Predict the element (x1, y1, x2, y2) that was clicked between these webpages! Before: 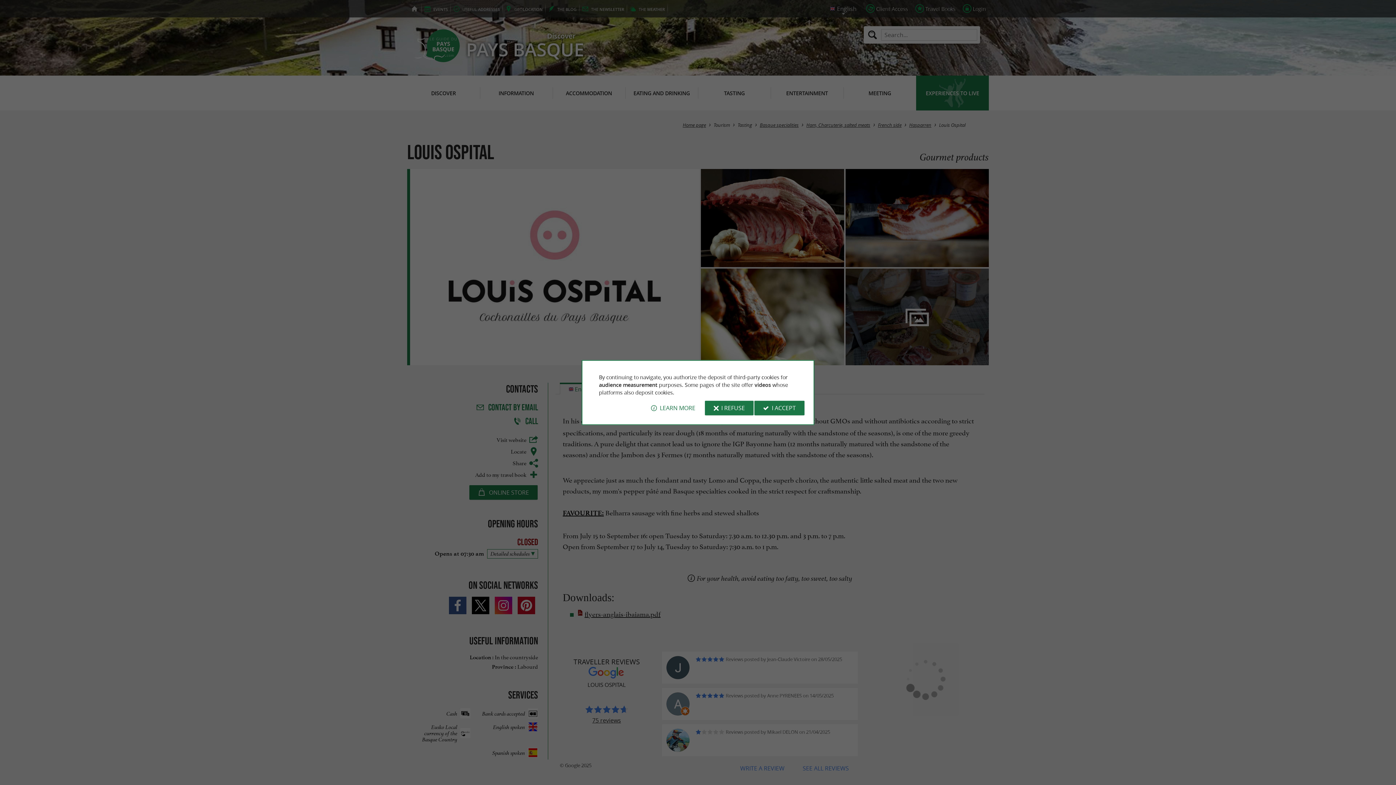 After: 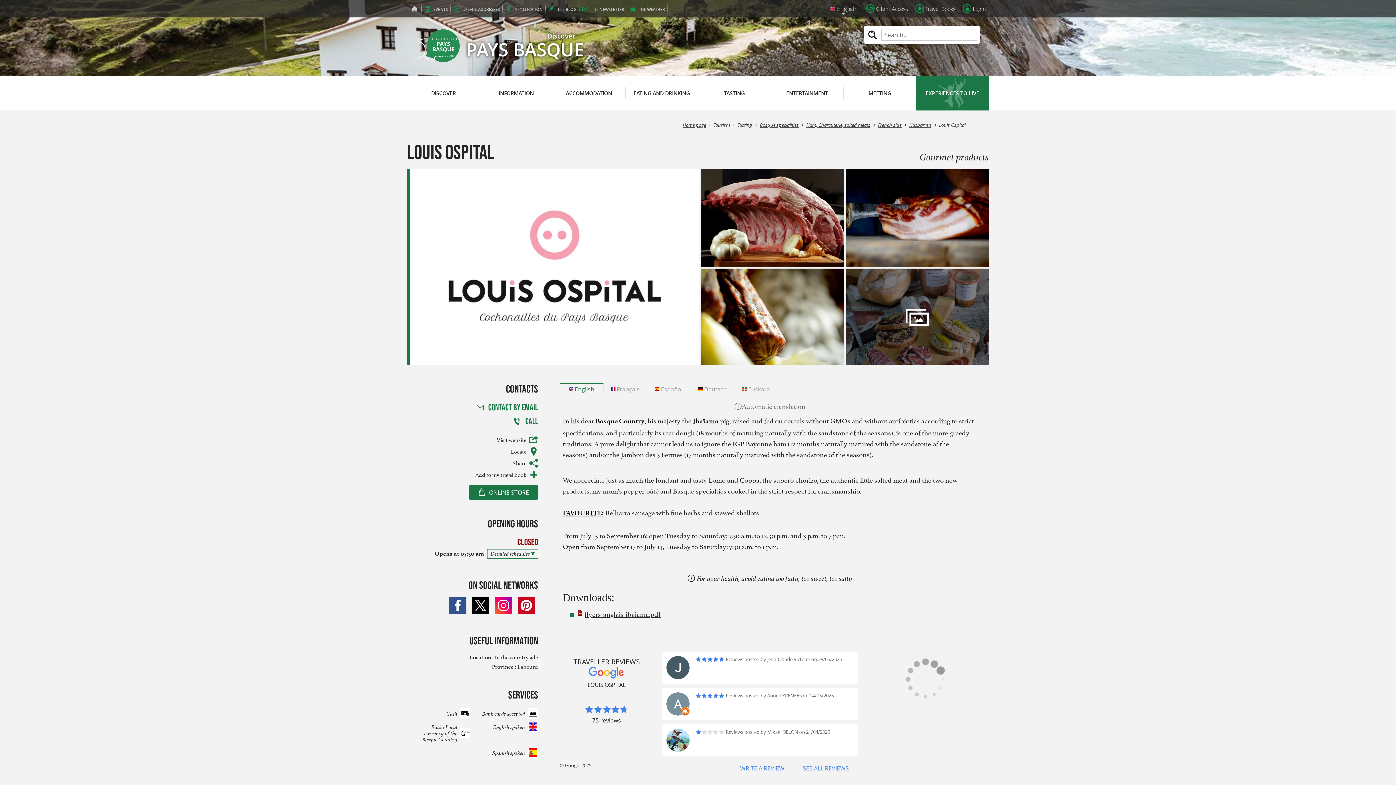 Action: bbox: (754, 400, 804, 415) label: I ACCEPT